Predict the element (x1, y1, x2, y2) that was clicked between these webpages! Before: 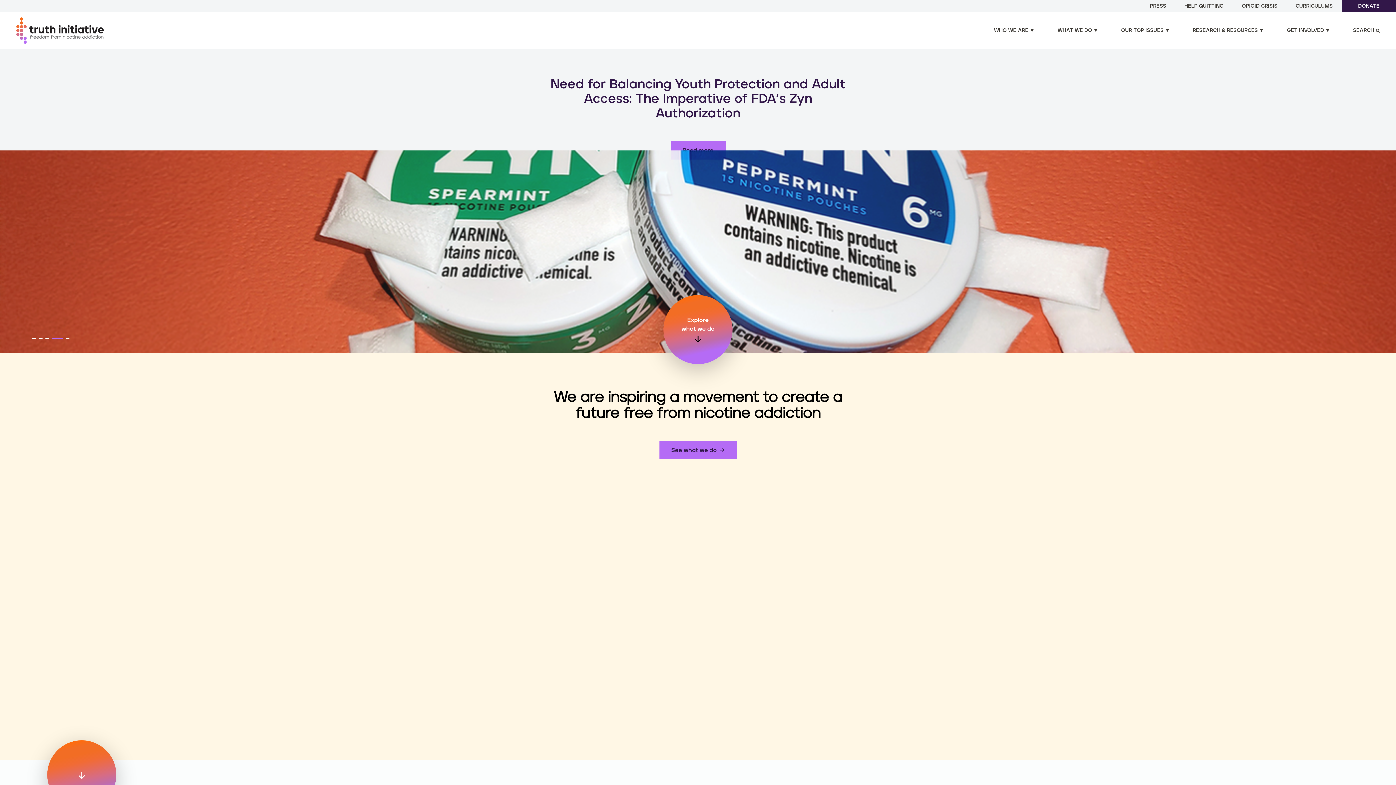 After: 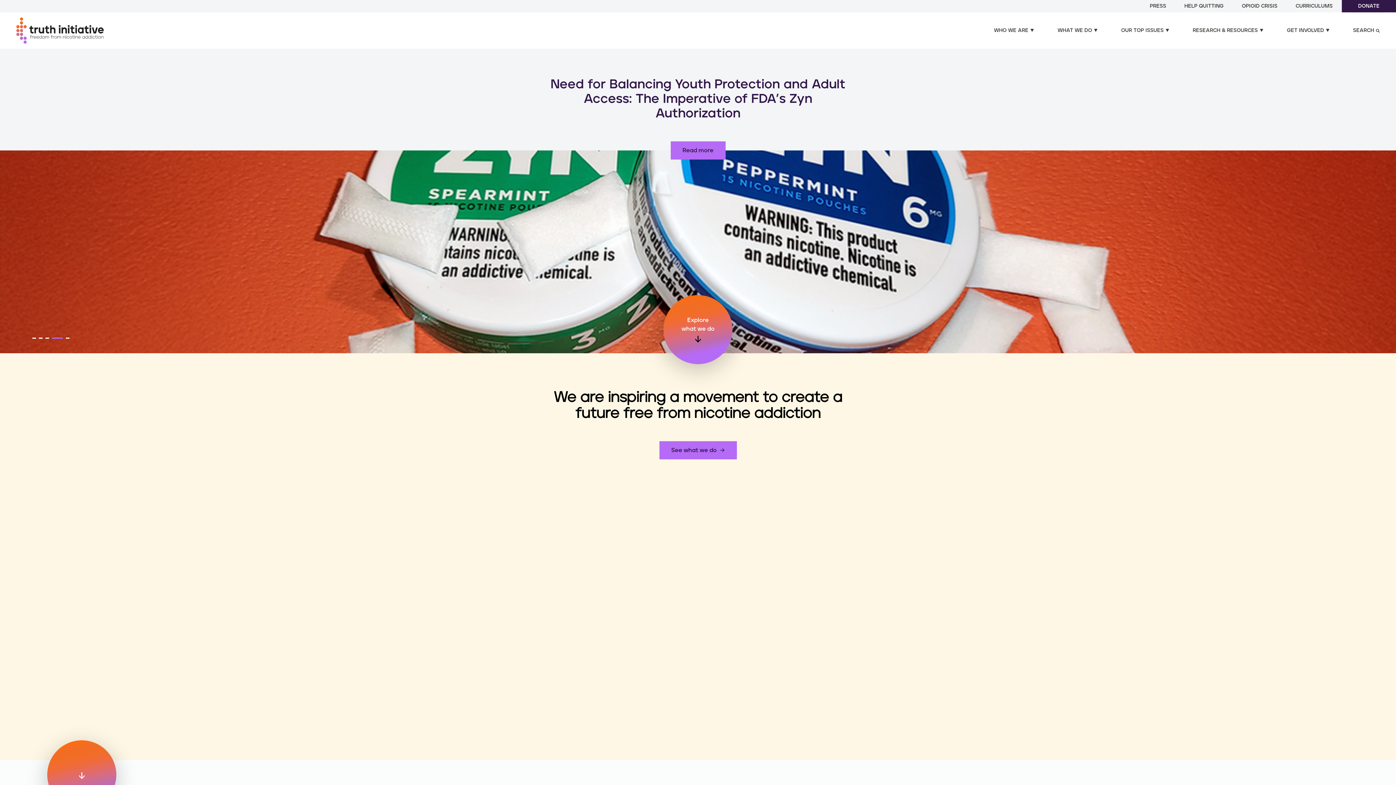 Action: bbox: (59, 337, 62, 338) label: Go to slide 4